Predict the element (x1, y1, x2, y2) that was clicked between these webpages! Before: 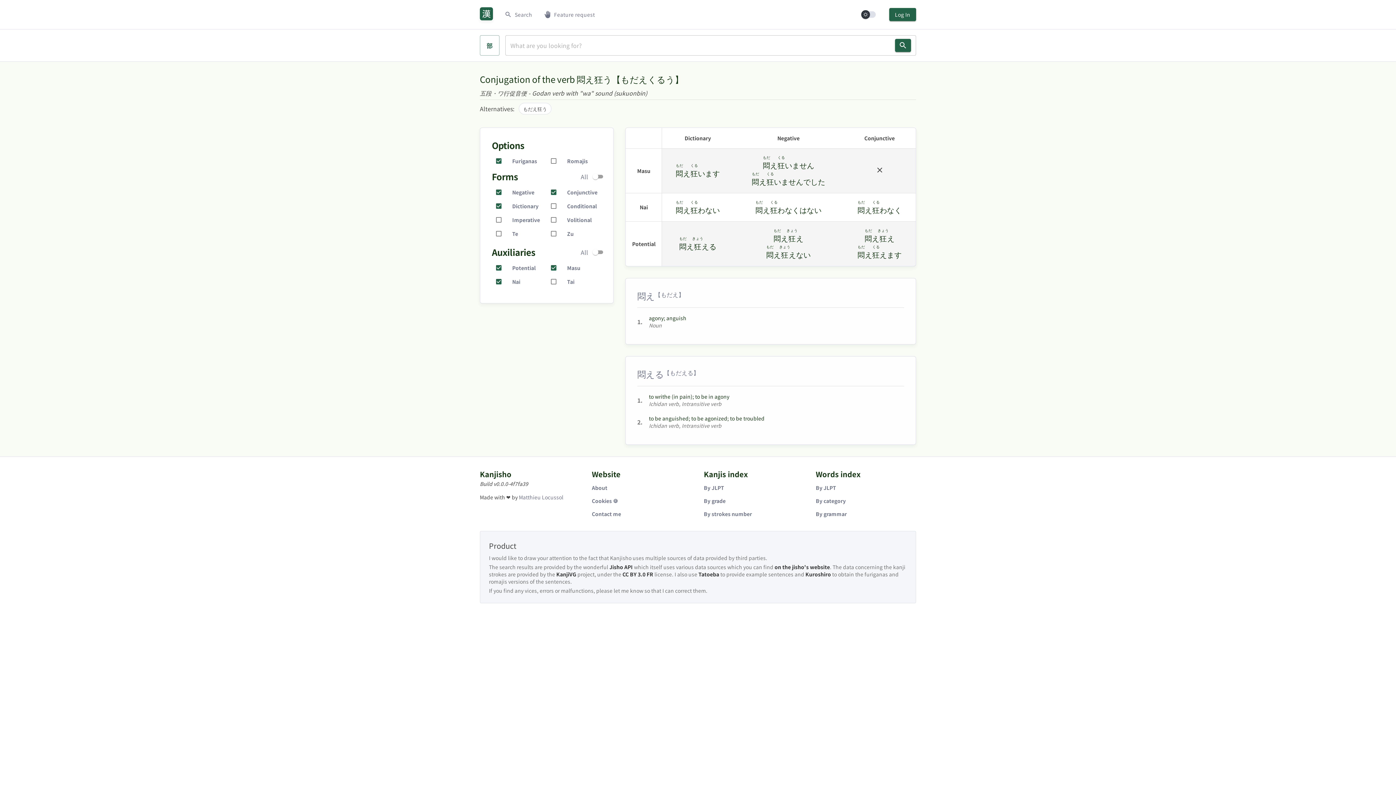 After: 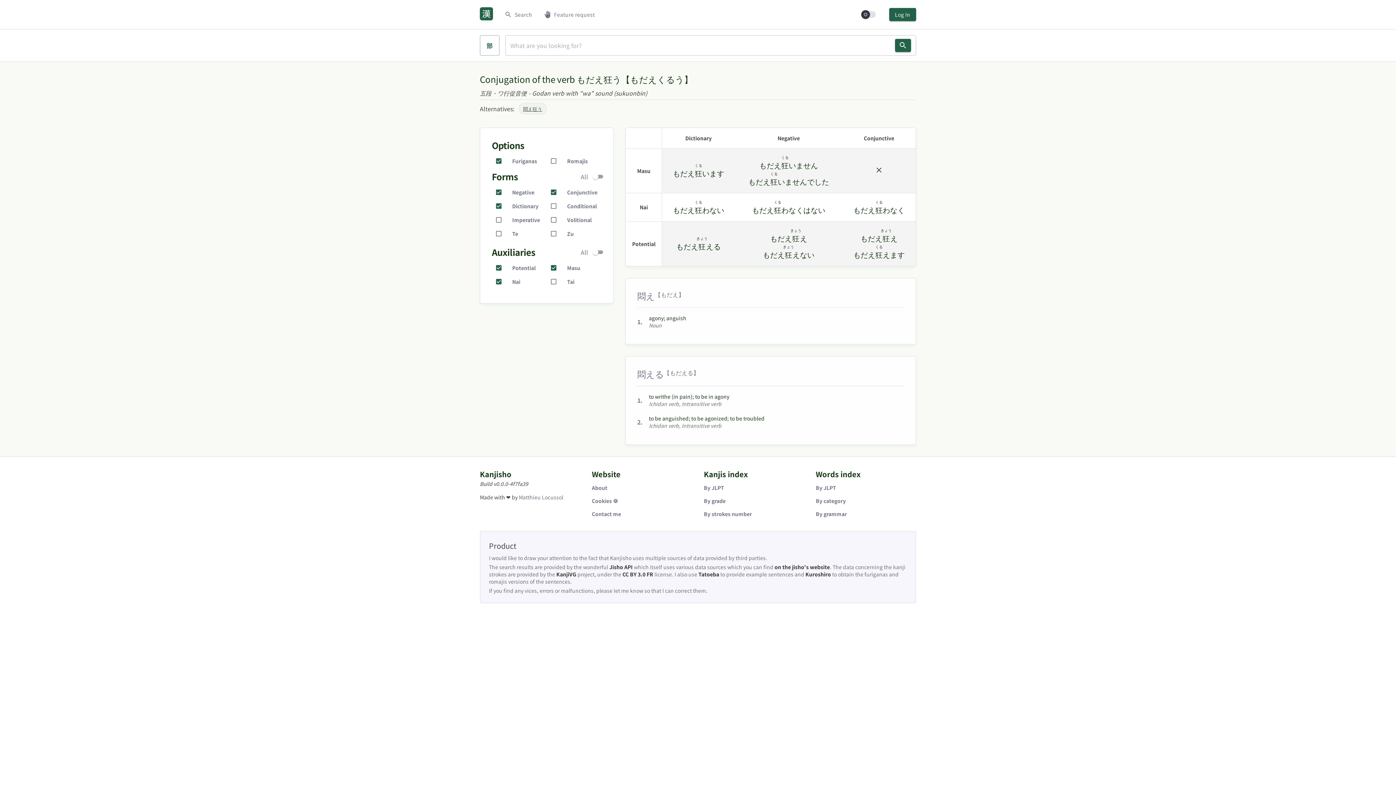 Action: bbox: (517, 101, 552, 116) label: もだえ狂う